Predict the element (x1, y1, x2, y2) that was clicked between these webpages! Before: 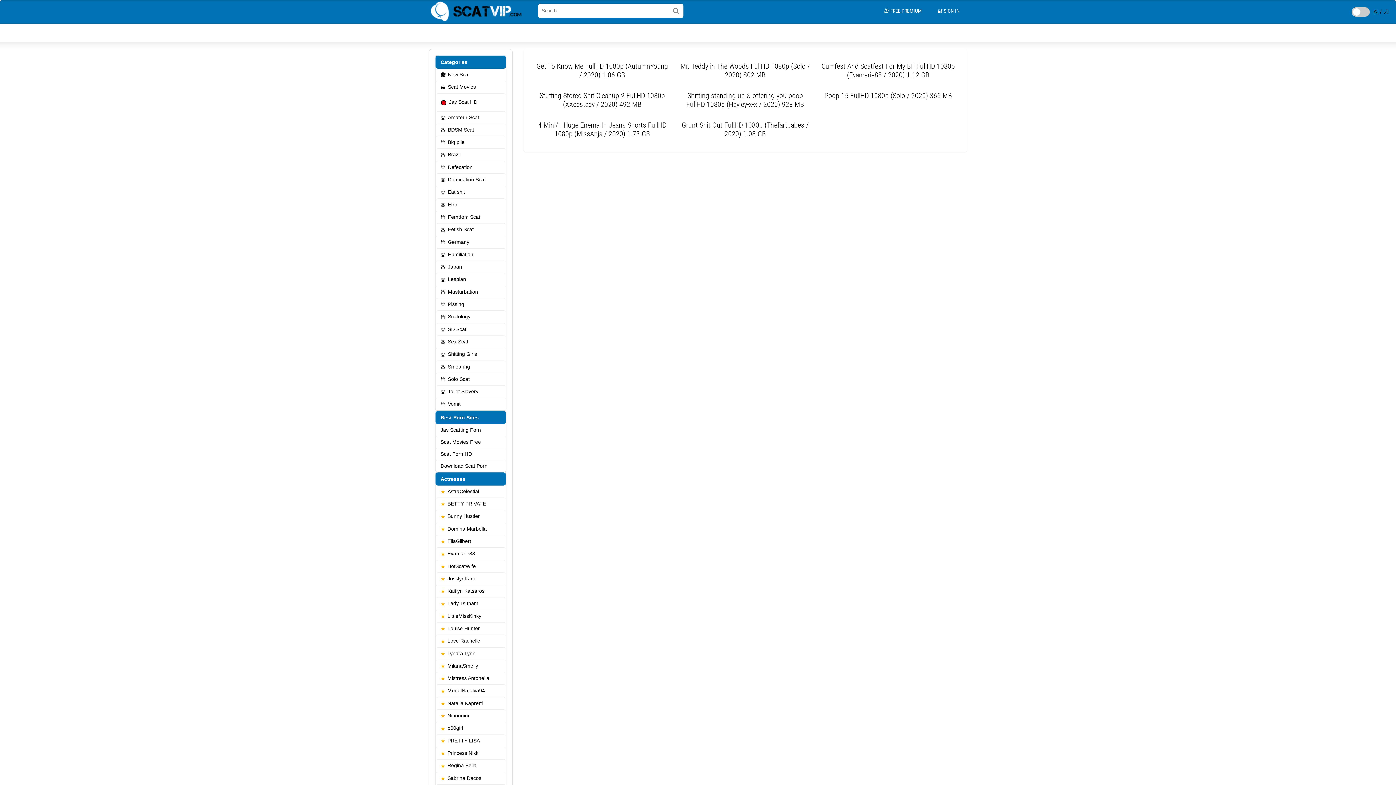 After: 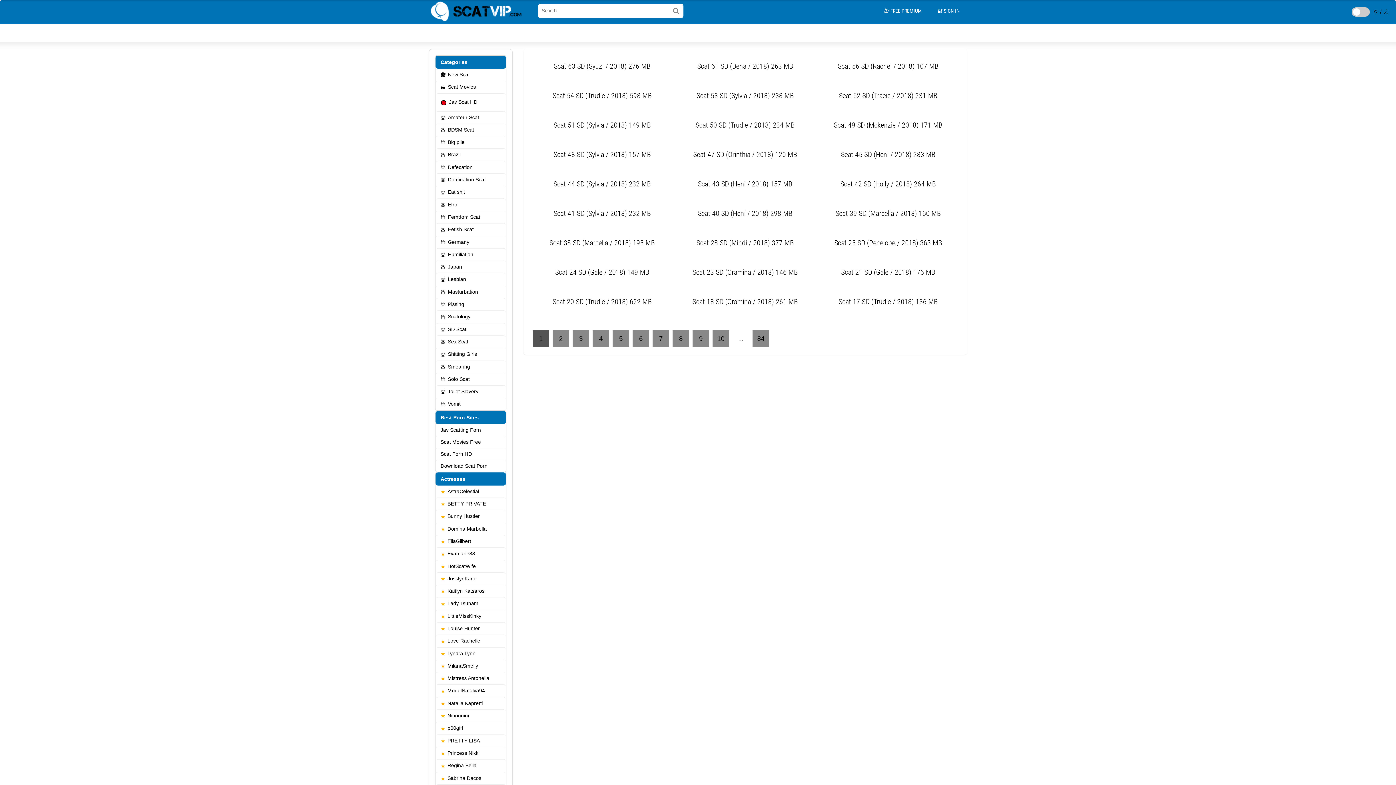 Action: bbox: (435, 323, 506, 335) label: SD Scat